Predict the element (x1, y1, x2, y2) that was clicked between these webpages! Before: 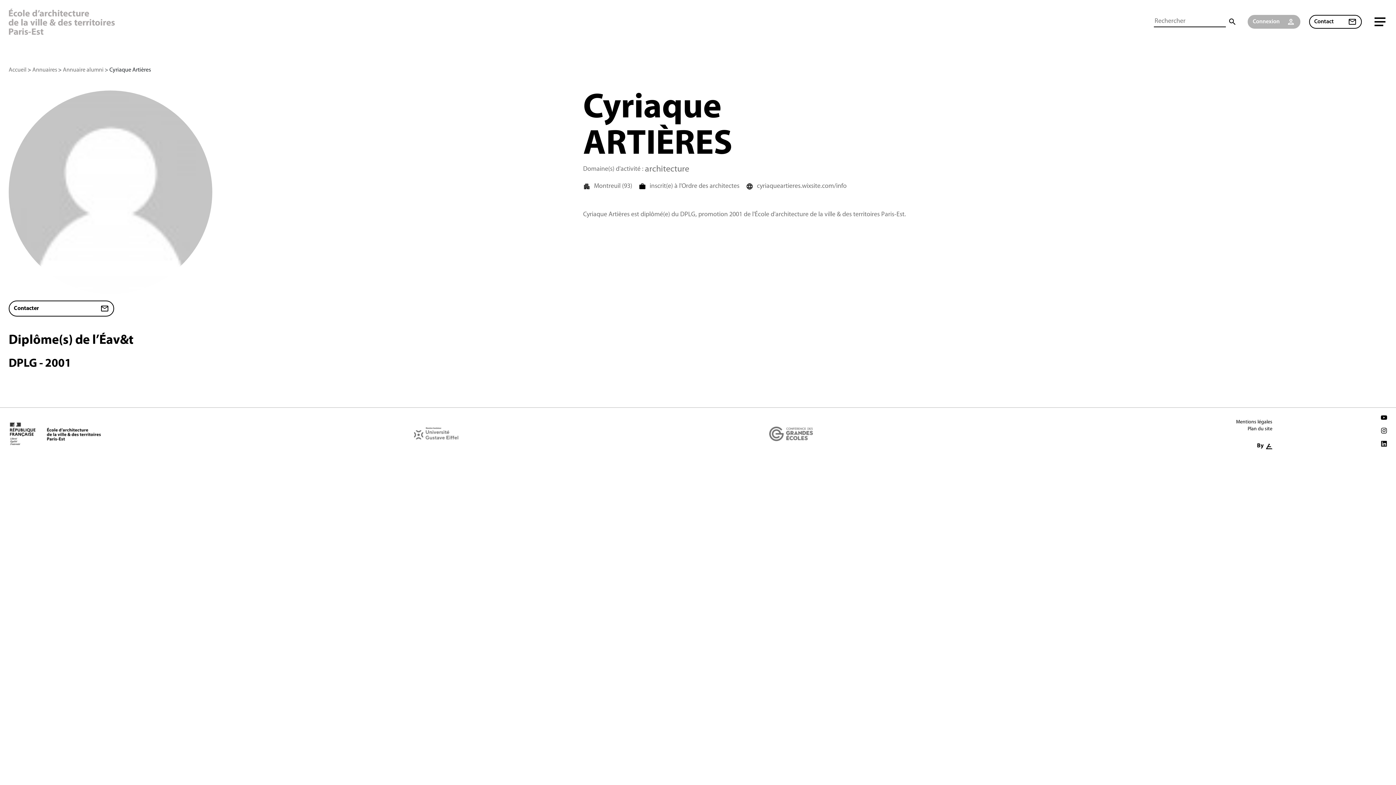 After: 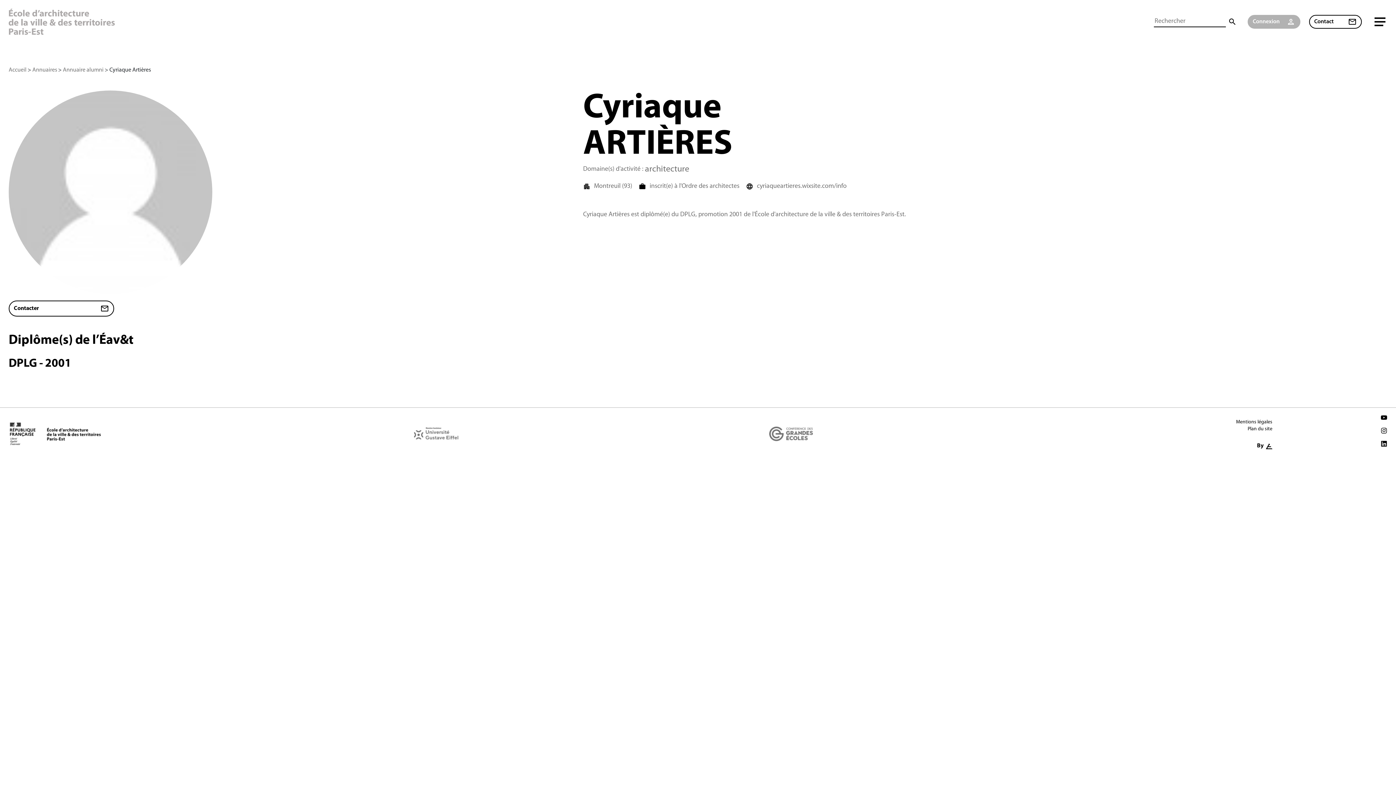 Action: bbox: (1381, 440, 1387, 447)